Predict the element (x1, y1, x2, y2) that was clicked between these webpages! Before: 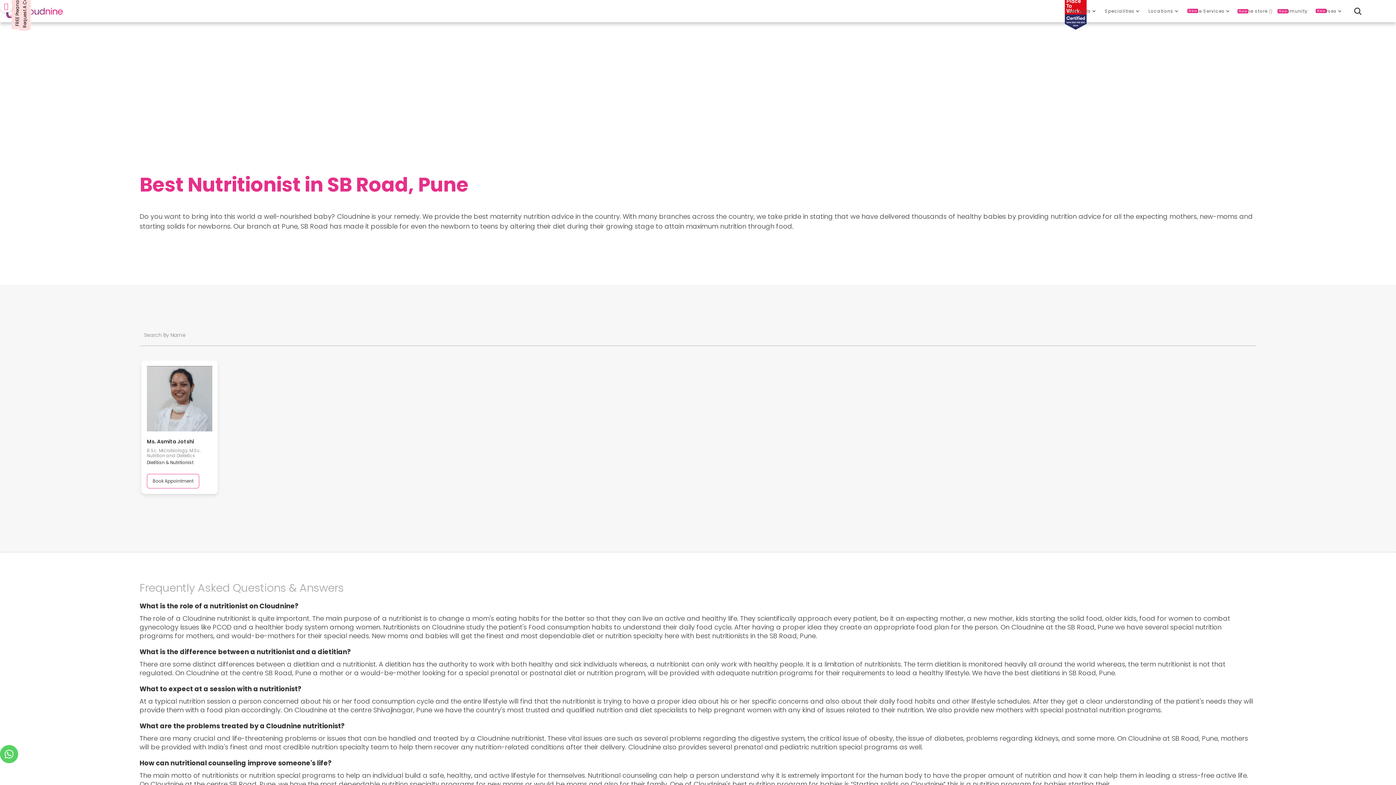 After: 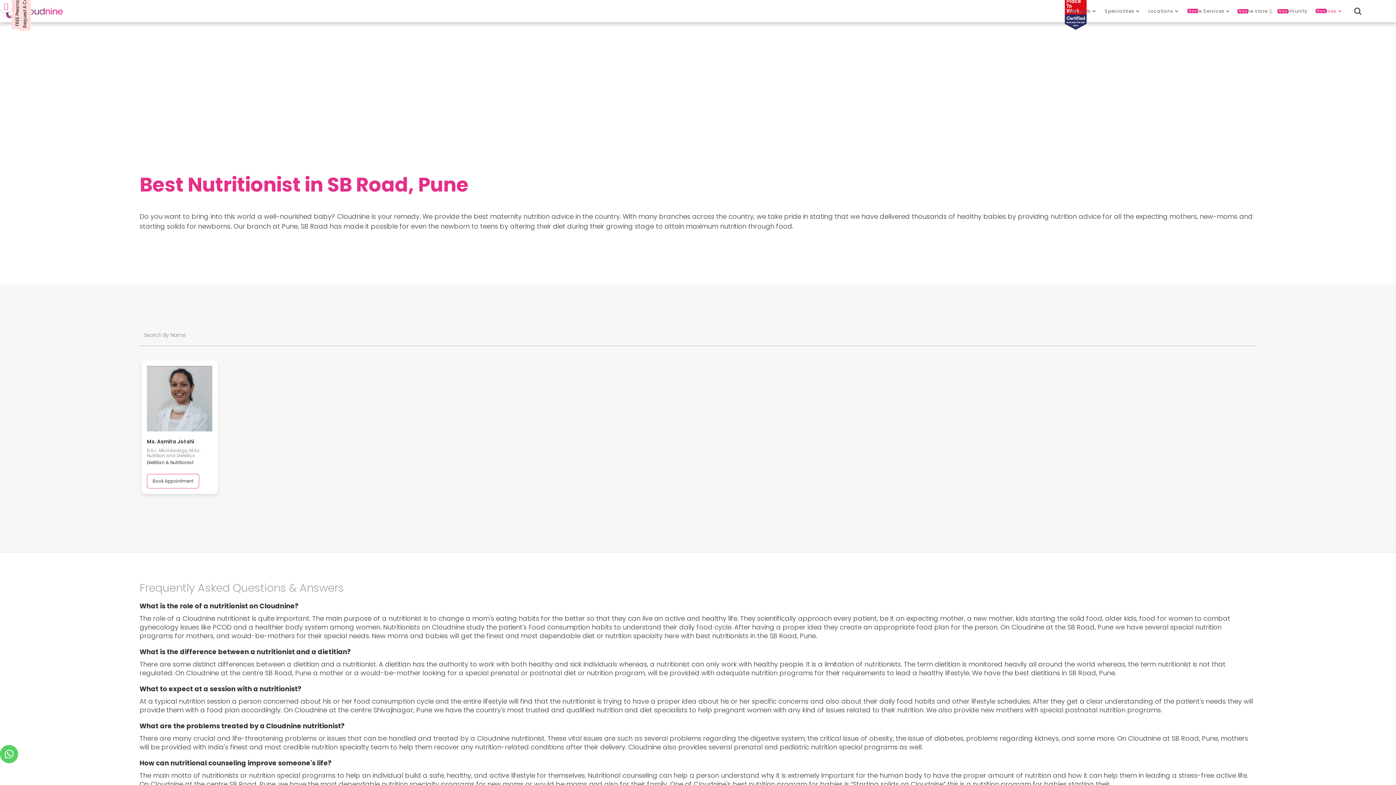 Action: bbox: (1312, 1, 1345, 20) label: New
Courses